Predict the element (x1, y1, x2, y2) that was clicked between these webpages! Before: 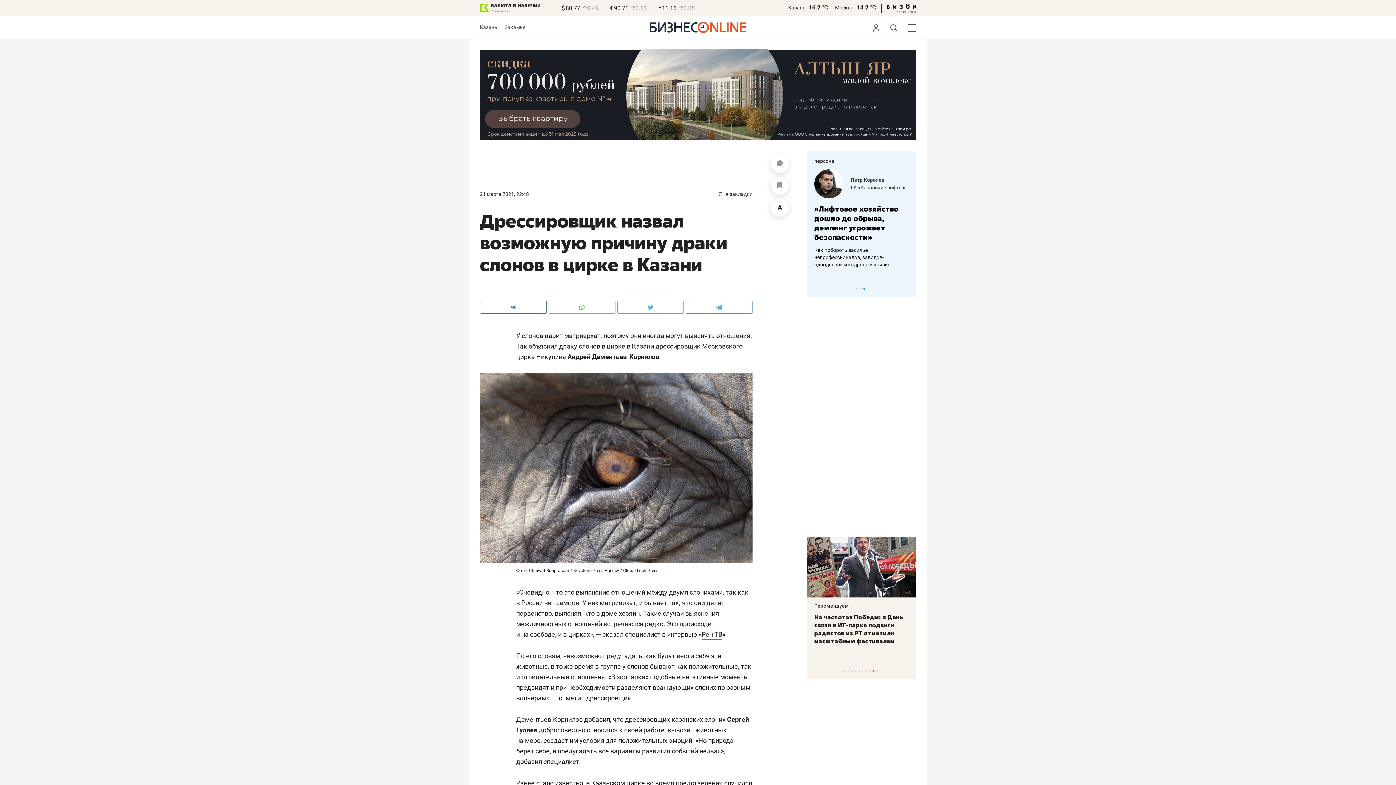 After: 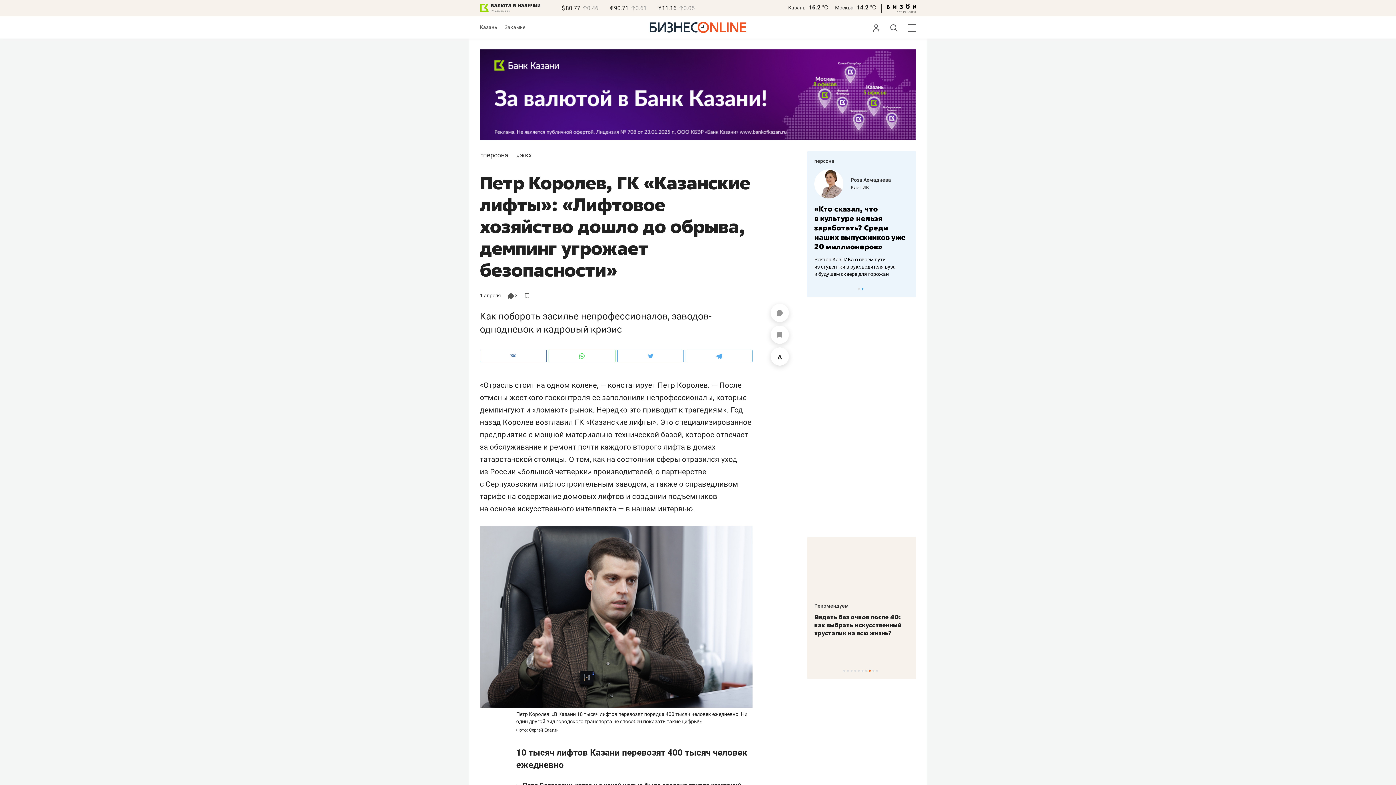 Action: label: Как побороть засилье непрофессионалов, заводов-однодневок и кадровый кризис bbox: (814, 247, 890, 267)